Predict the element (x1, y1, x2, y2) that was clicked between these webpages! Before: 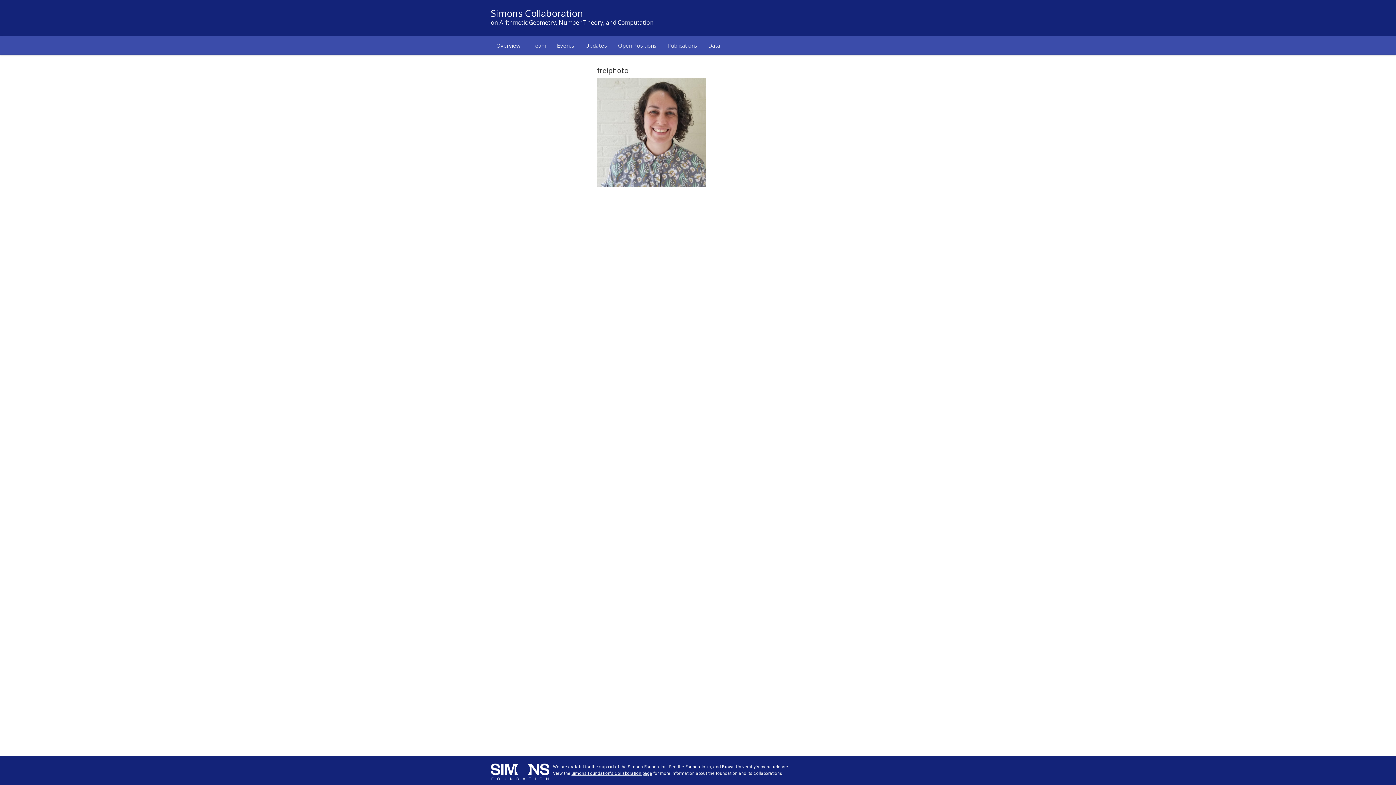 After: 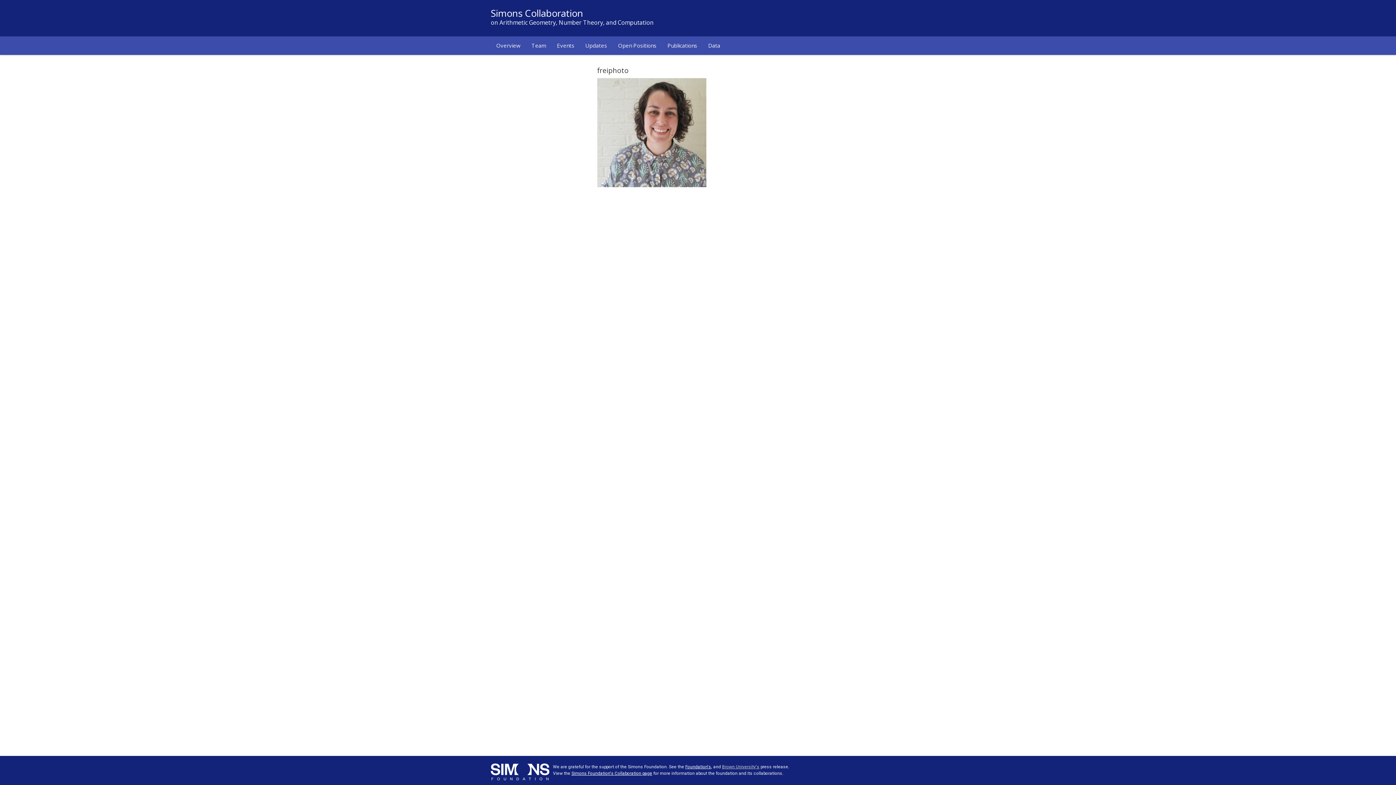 Action: label: Brown University's bbox: (722, 764, 759, 769)